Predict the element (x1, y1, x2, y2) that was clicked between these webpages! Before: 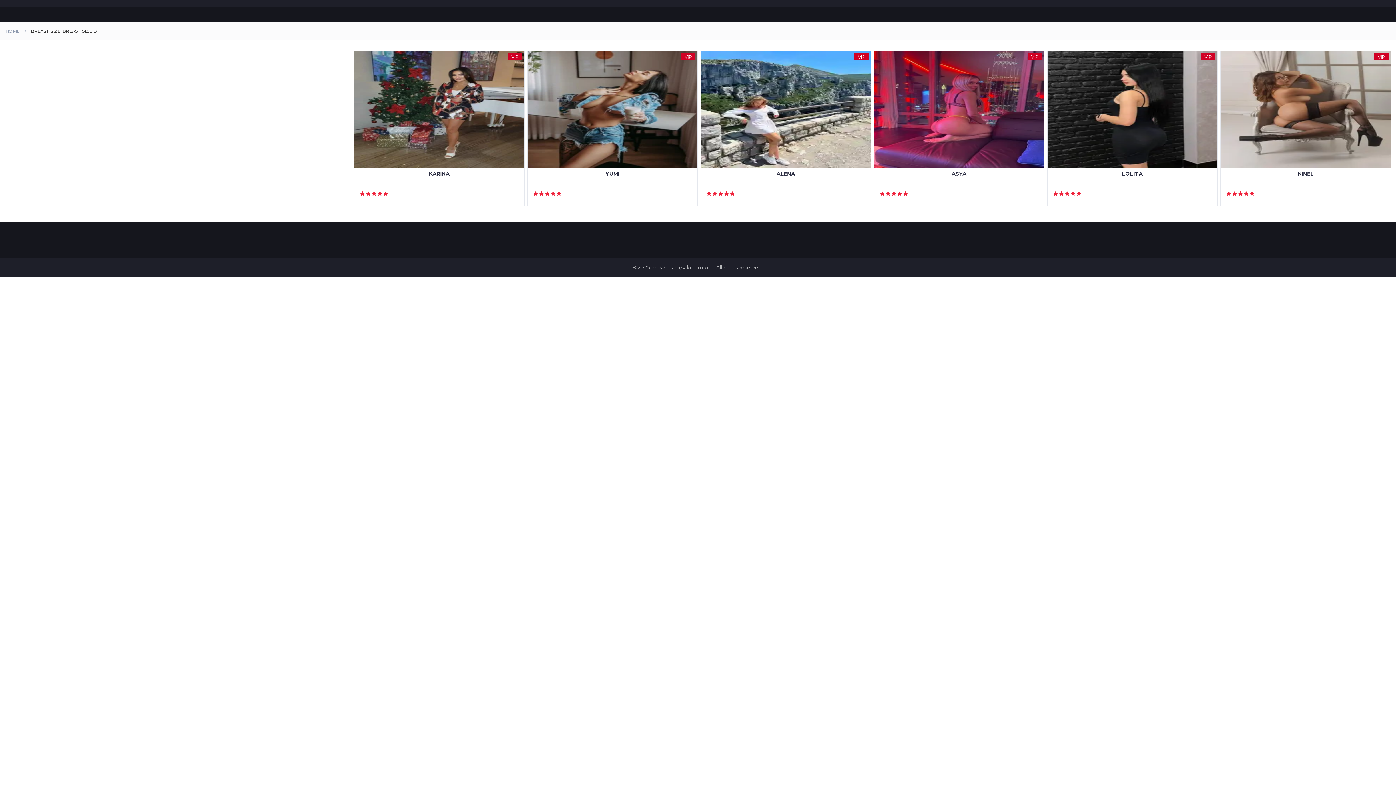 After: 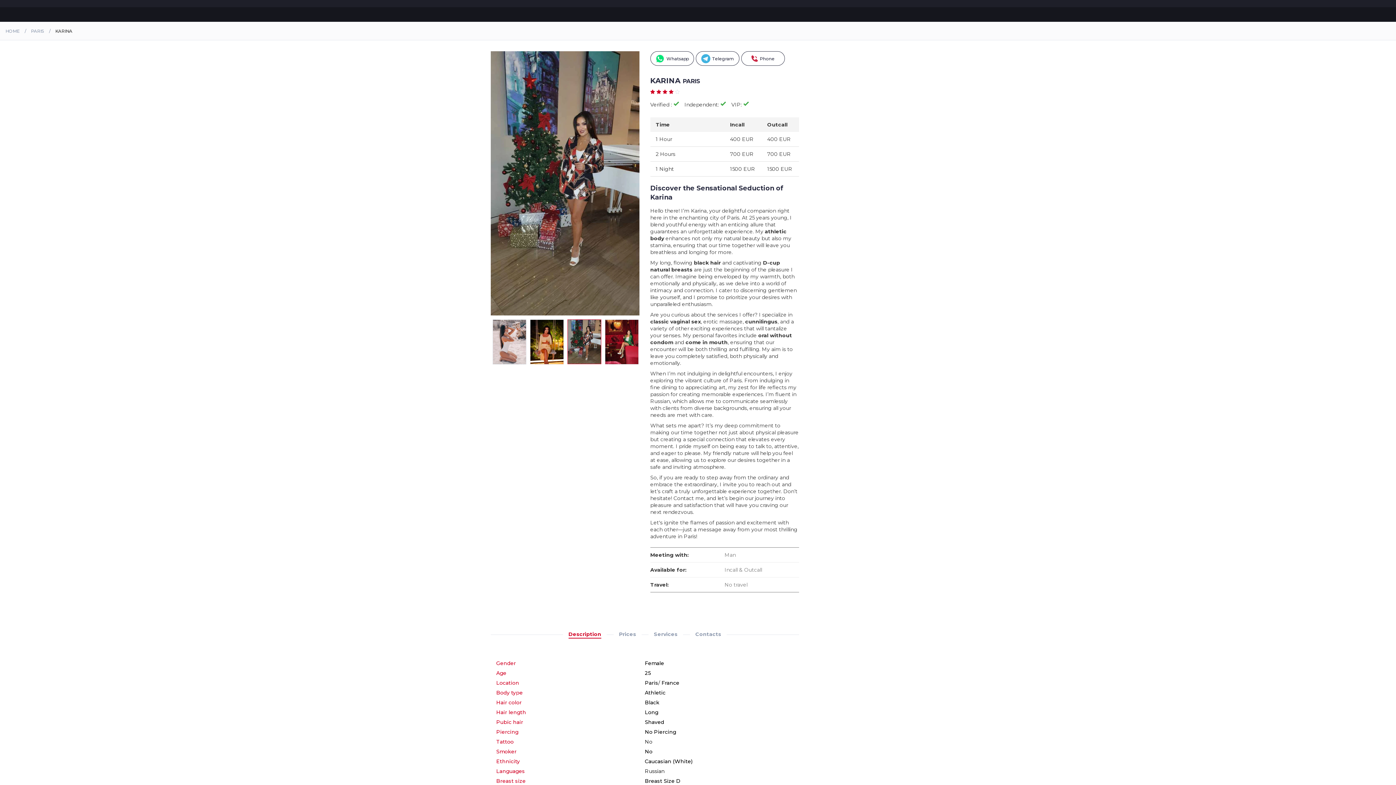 Action: bbox: (360, 171, 518, 176) label: KARINA